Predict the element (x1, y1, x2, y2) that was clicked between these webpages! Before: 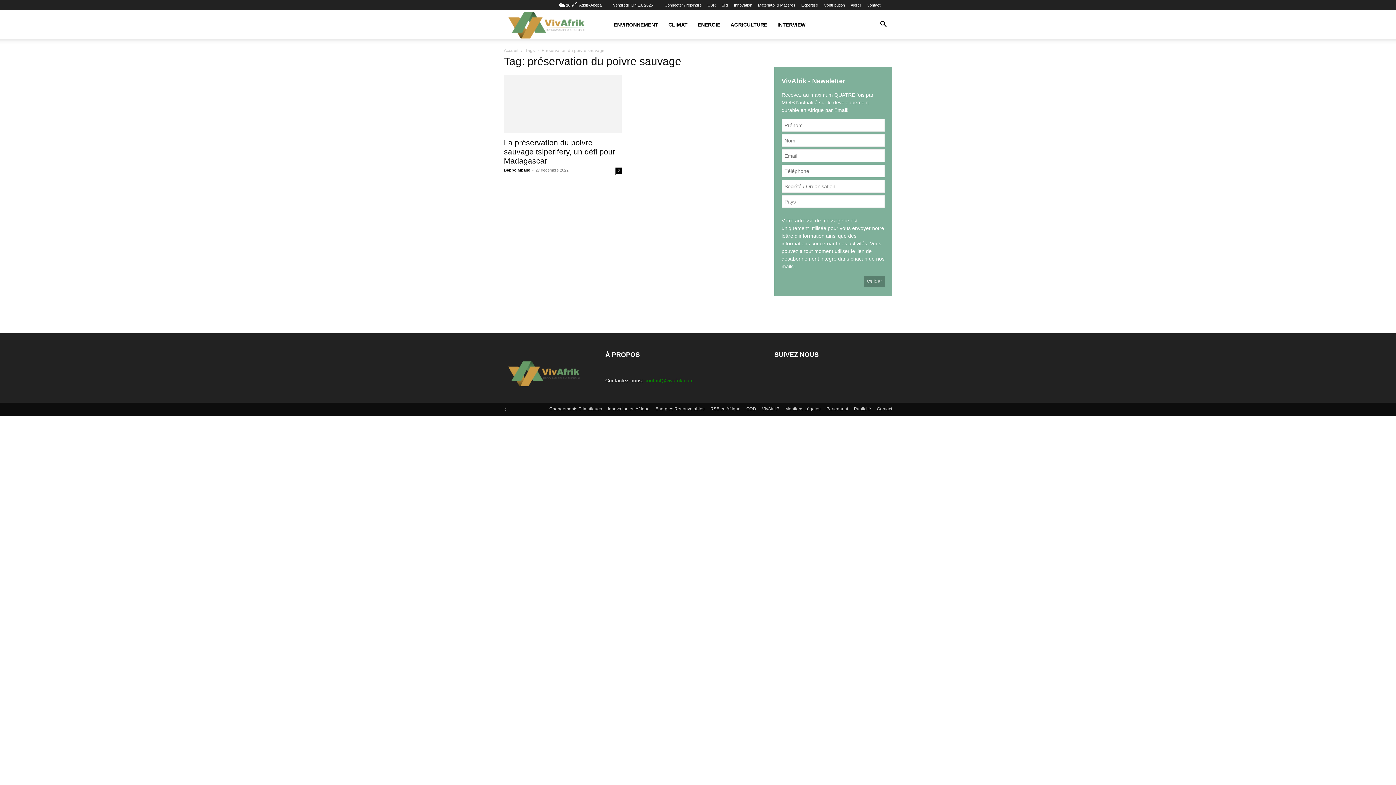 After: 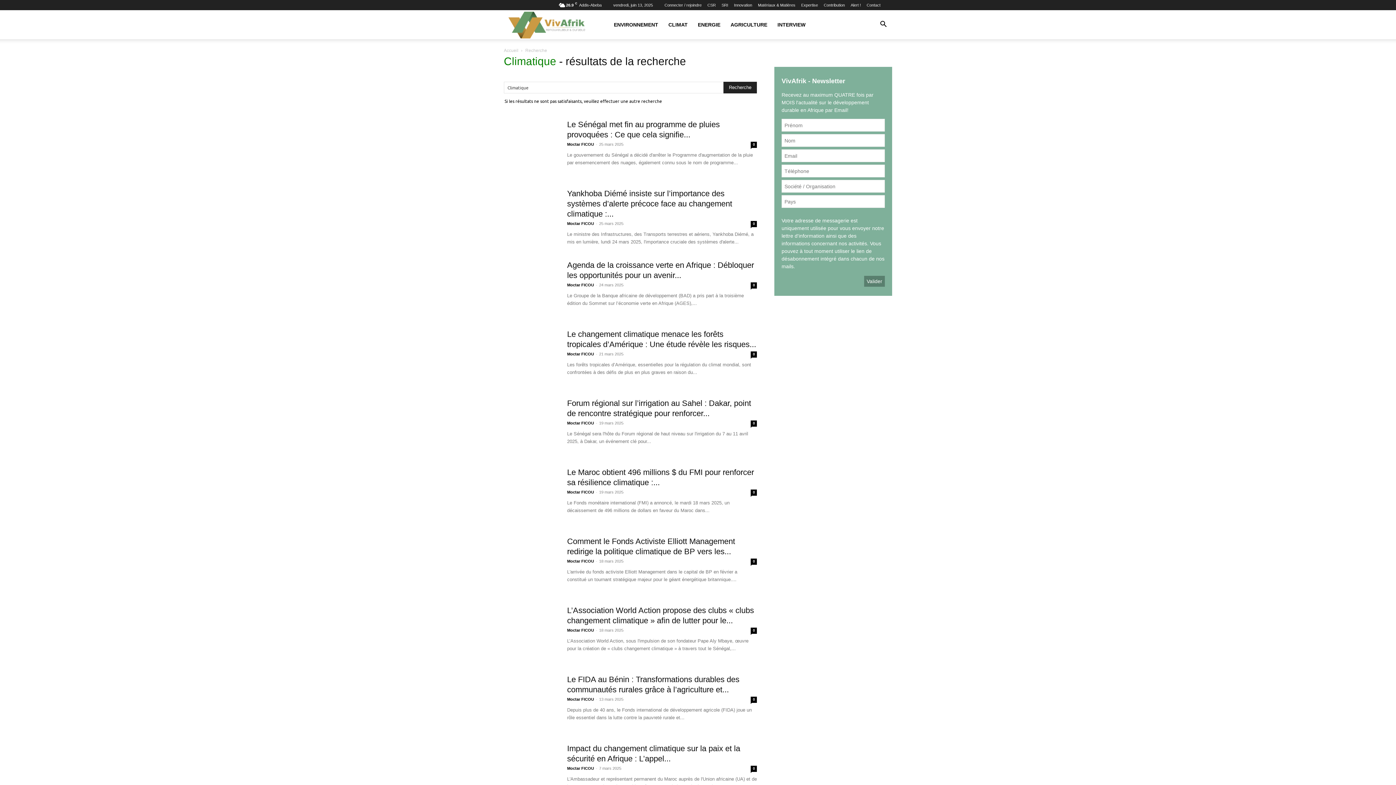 Action: bbox: (549, 405, 602, 412) label: Changements Climatiques